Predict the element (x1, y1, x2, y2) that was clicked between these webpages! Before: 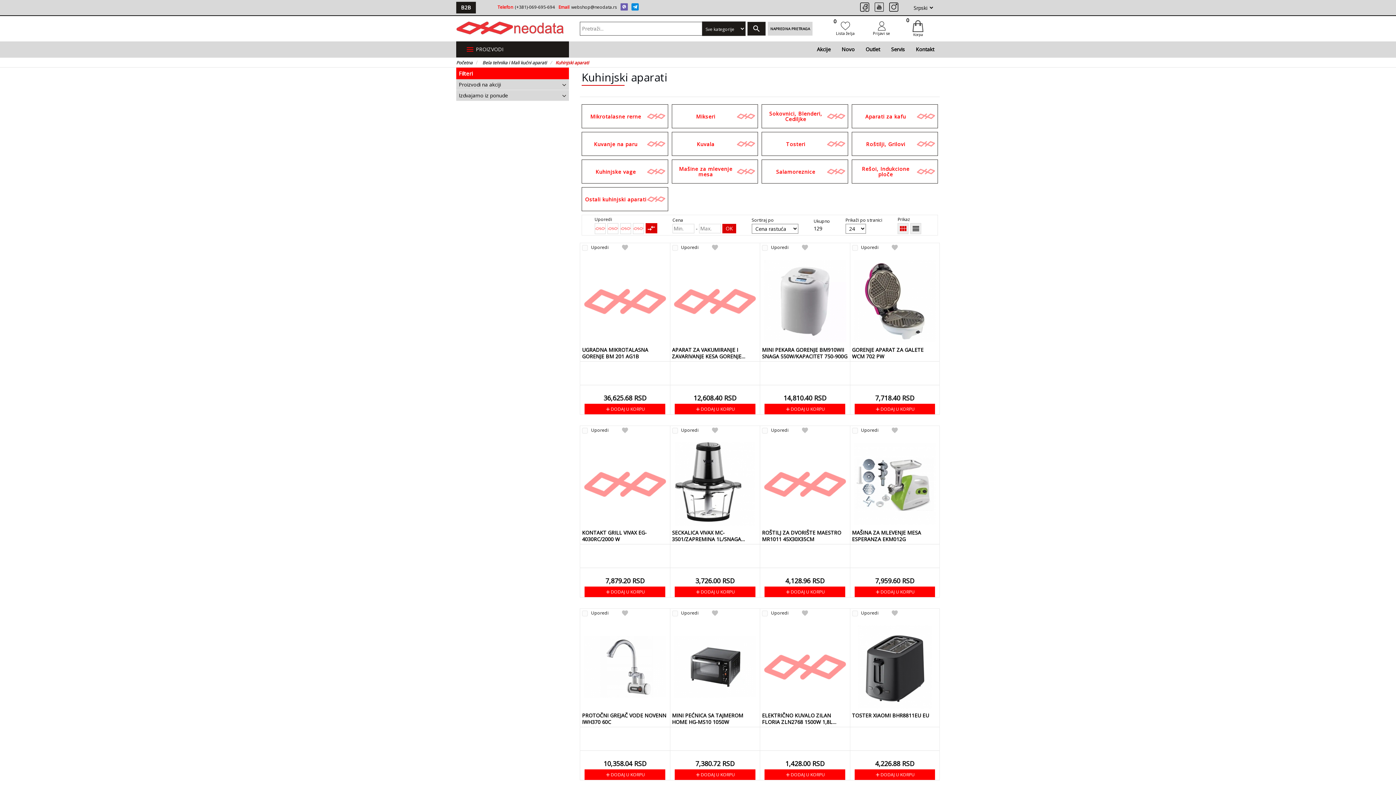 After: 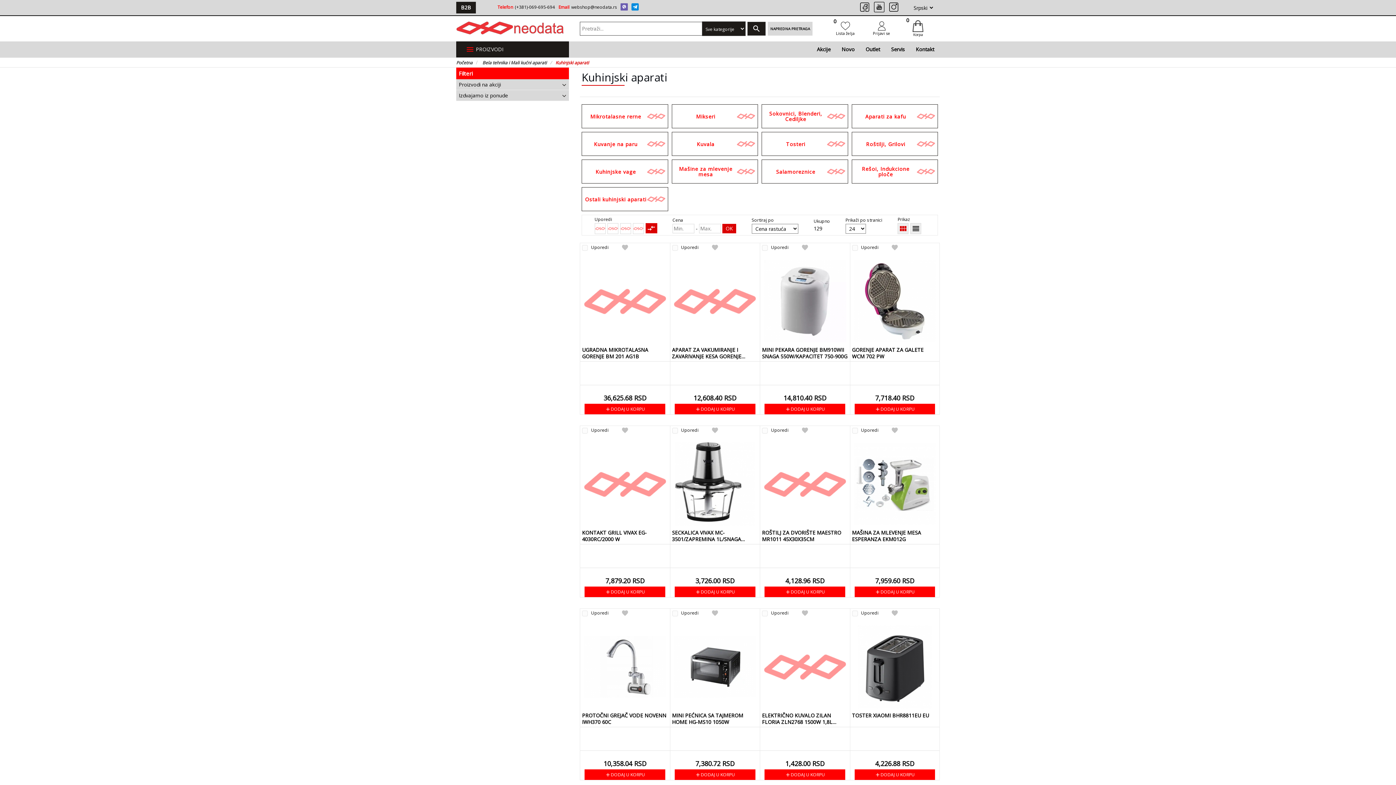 Action: bbox: (874, 2, 883, 11)